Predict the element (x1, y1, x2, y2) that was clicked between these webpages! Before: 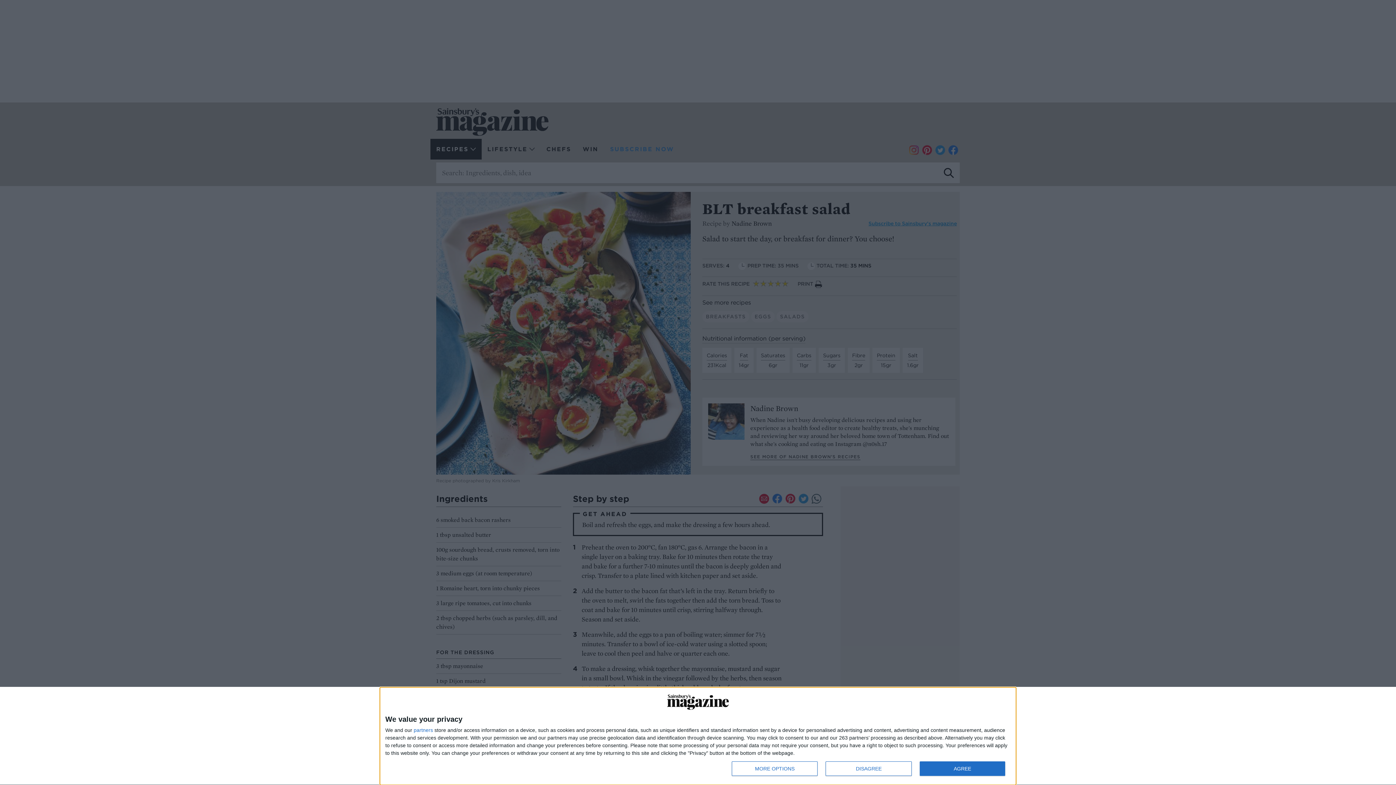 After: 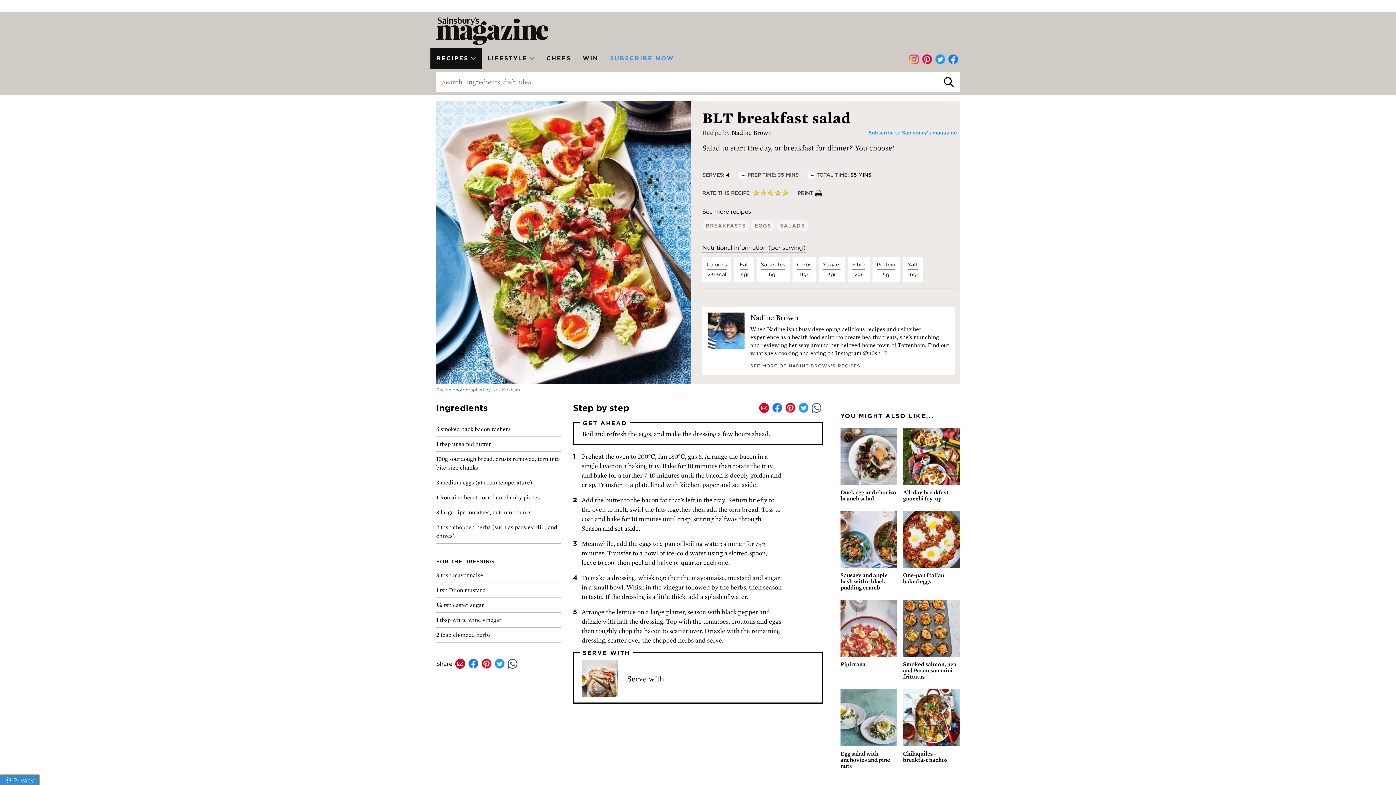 Action: label: AGREE bbox: (919, 761, 1005, 776)